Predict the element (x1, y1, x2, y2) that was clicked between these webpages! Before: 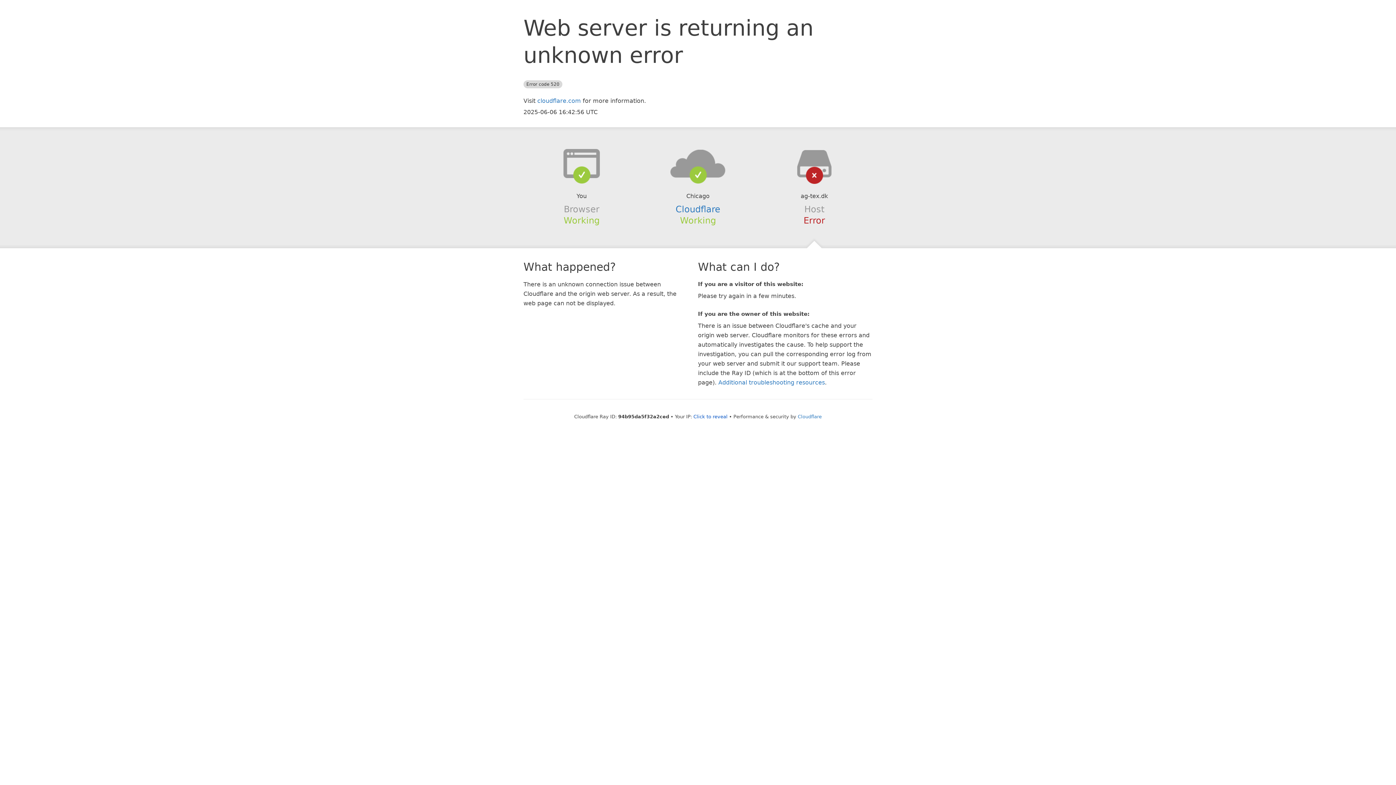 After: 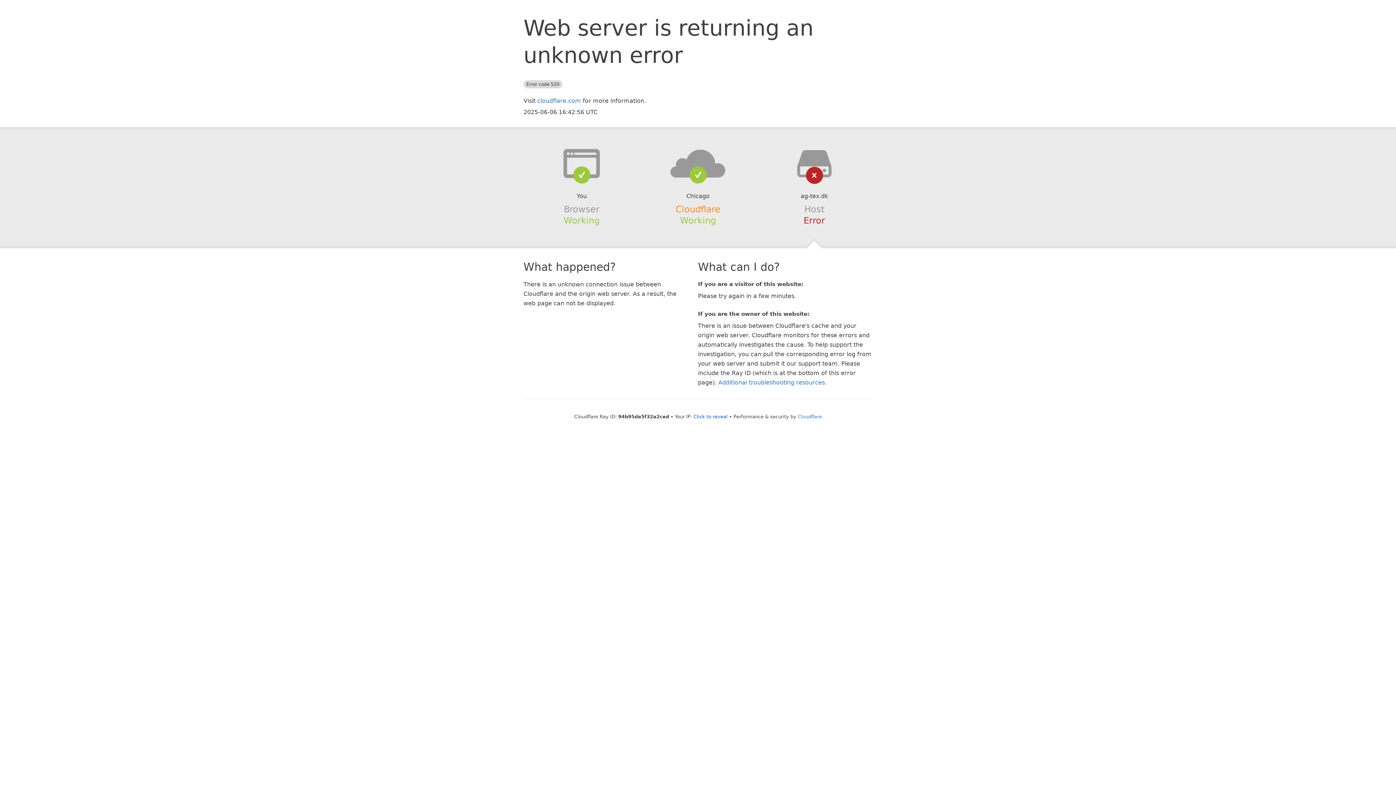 Action: label: Cloudflare bbox: (675, 204, 720, 214)